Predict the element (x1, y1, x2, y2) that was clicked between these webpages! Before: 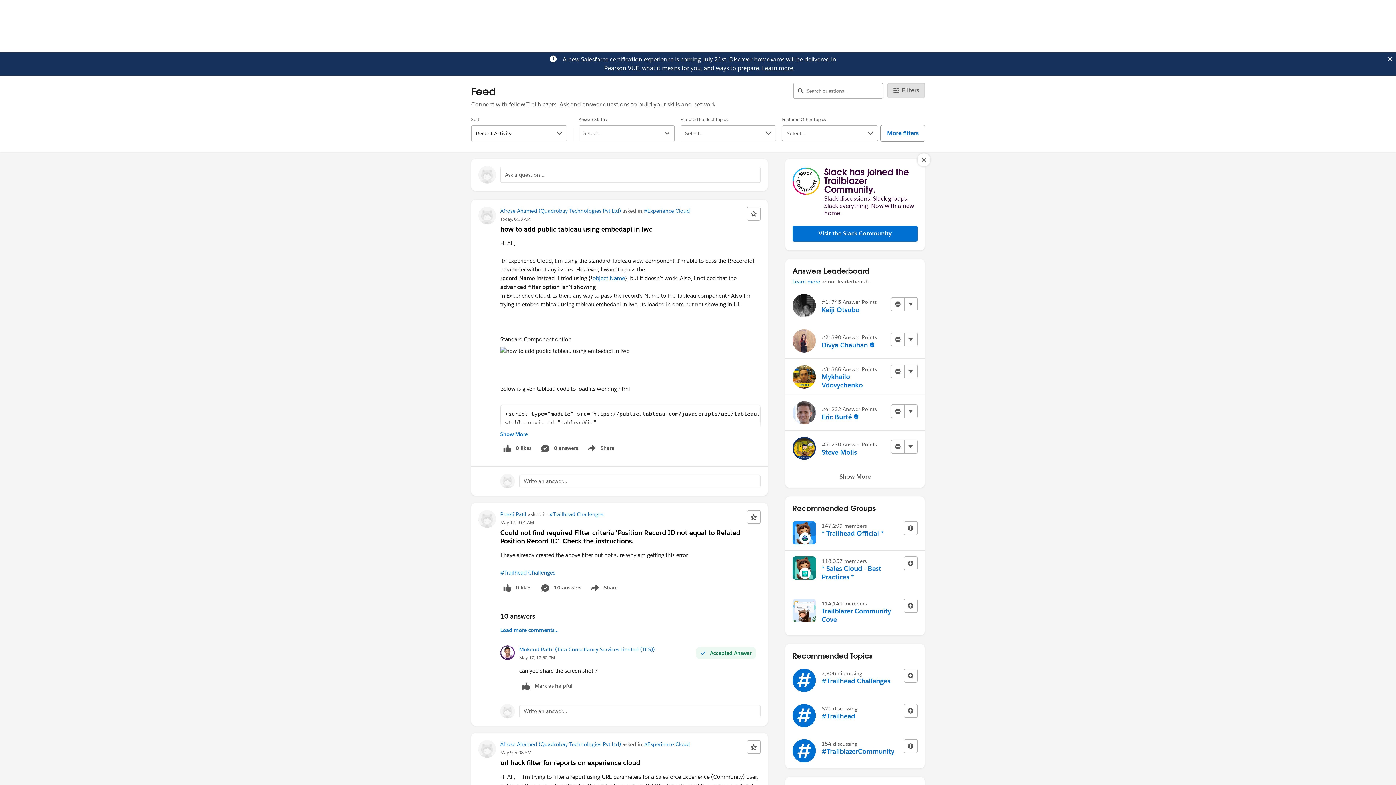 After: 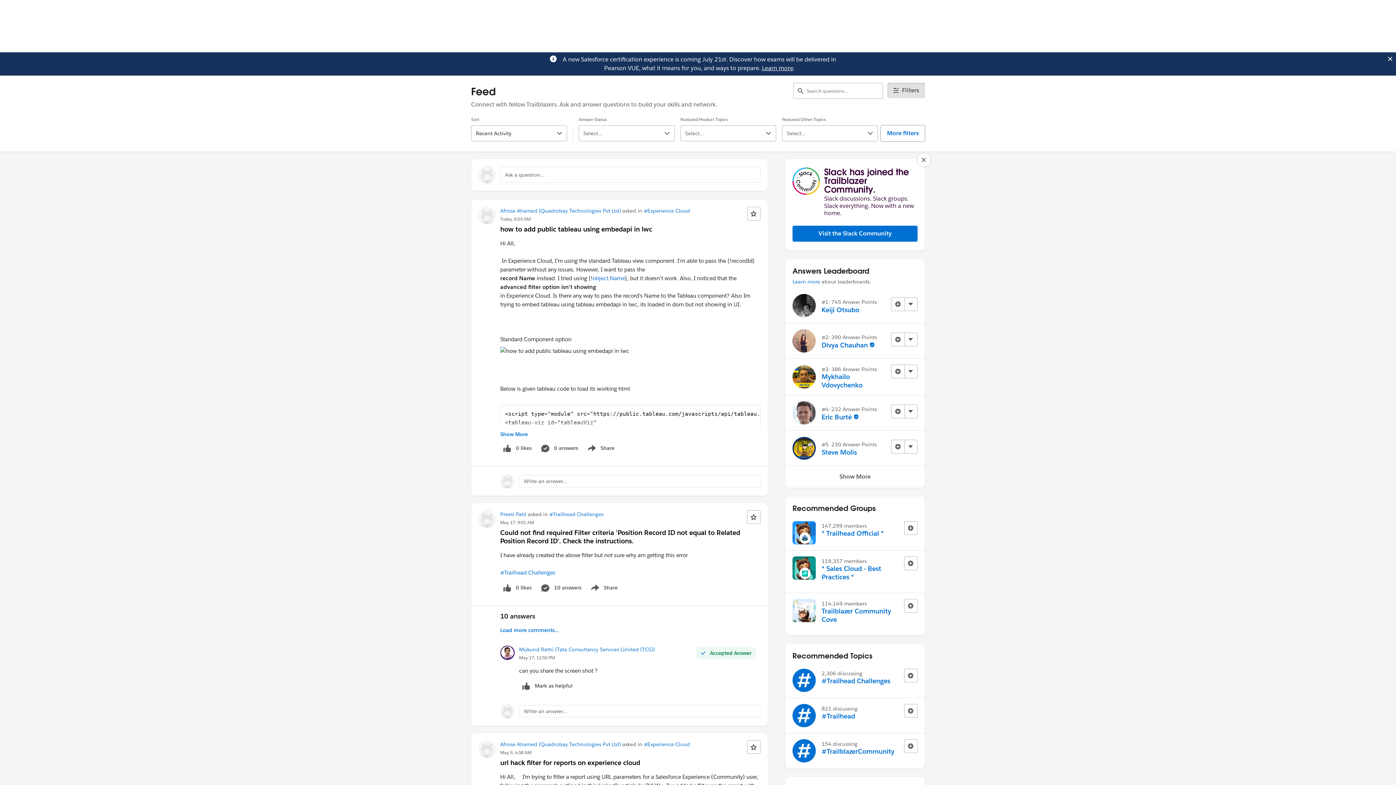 Action: bbox: (762, 64, 793, 72) label: Learn more